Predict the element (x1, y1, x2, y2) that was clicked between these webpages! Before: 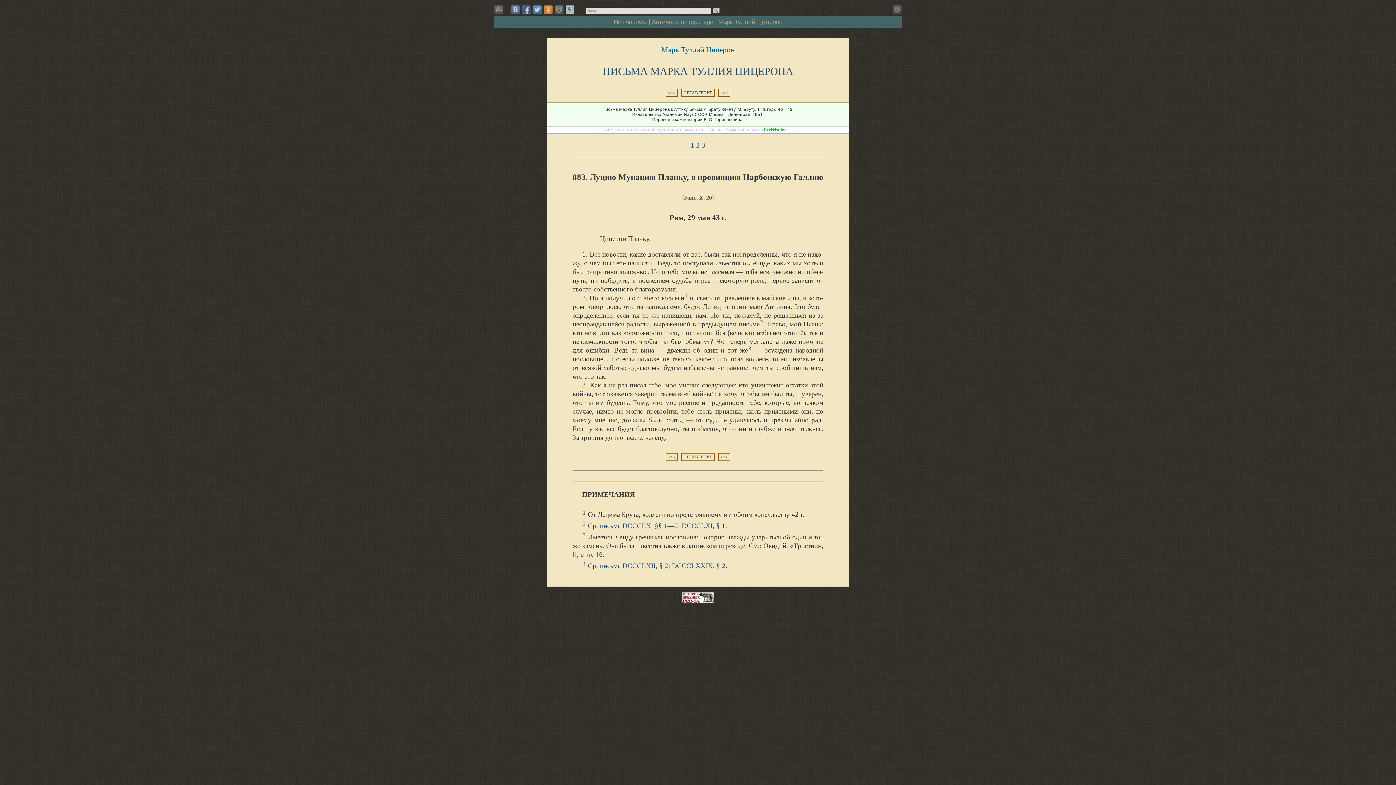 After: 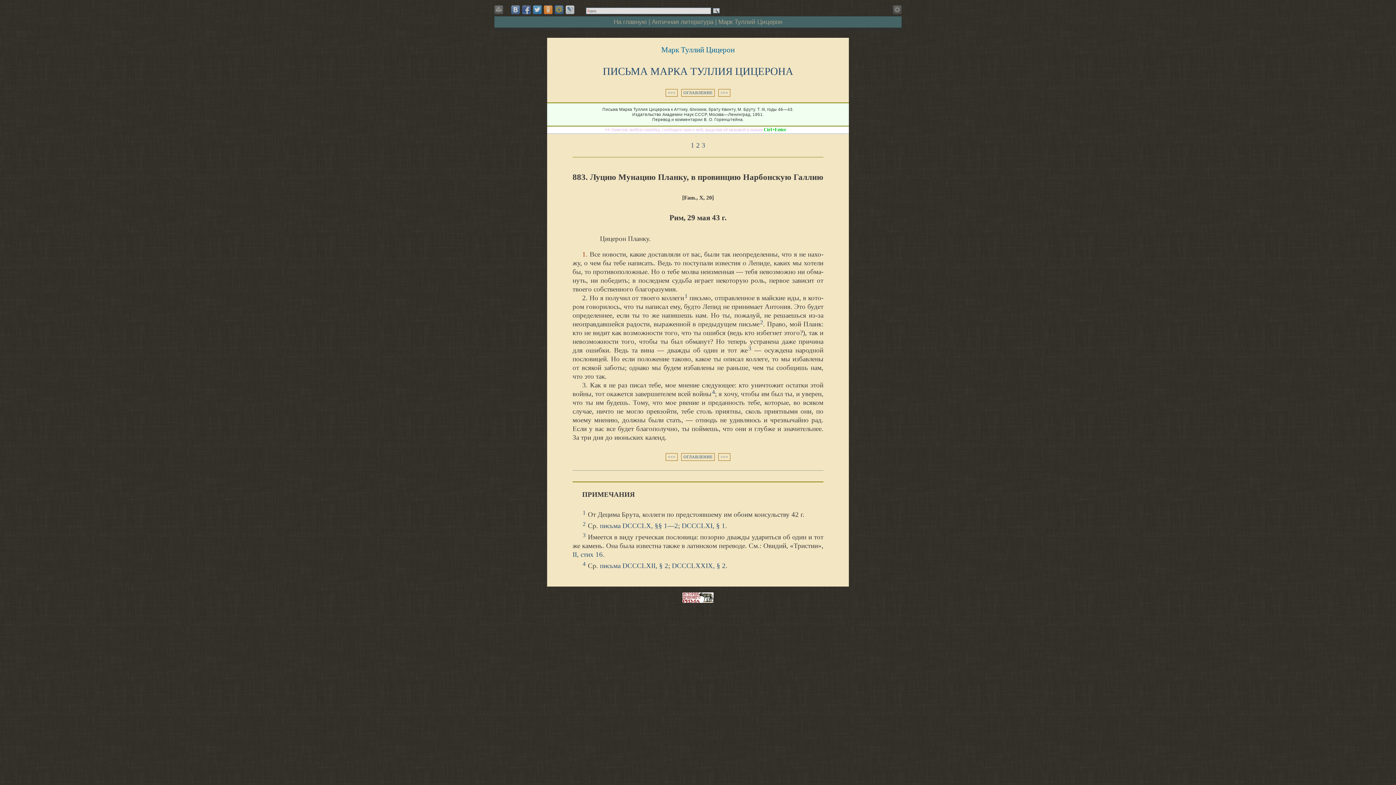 Action: bbox: (582, 250, 587, 258) label: 1.